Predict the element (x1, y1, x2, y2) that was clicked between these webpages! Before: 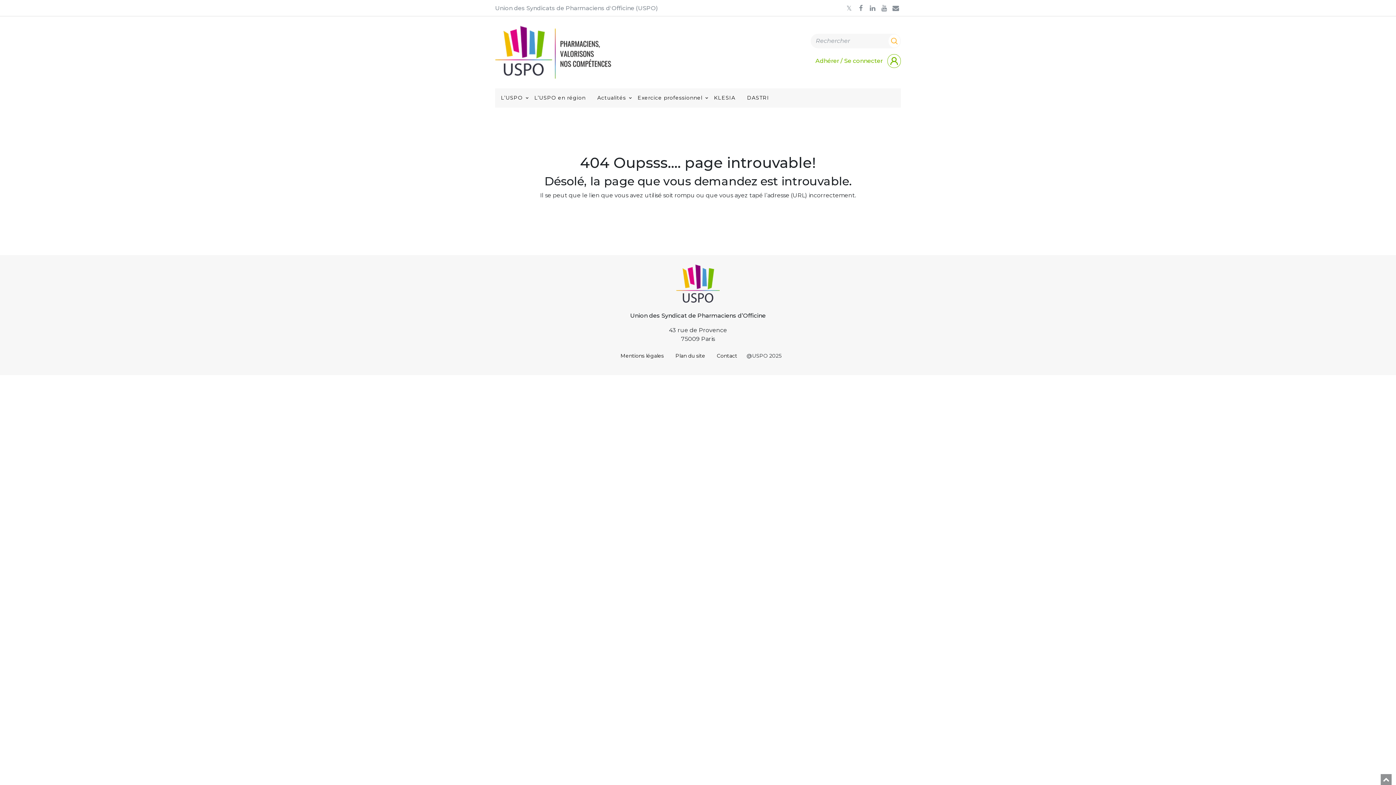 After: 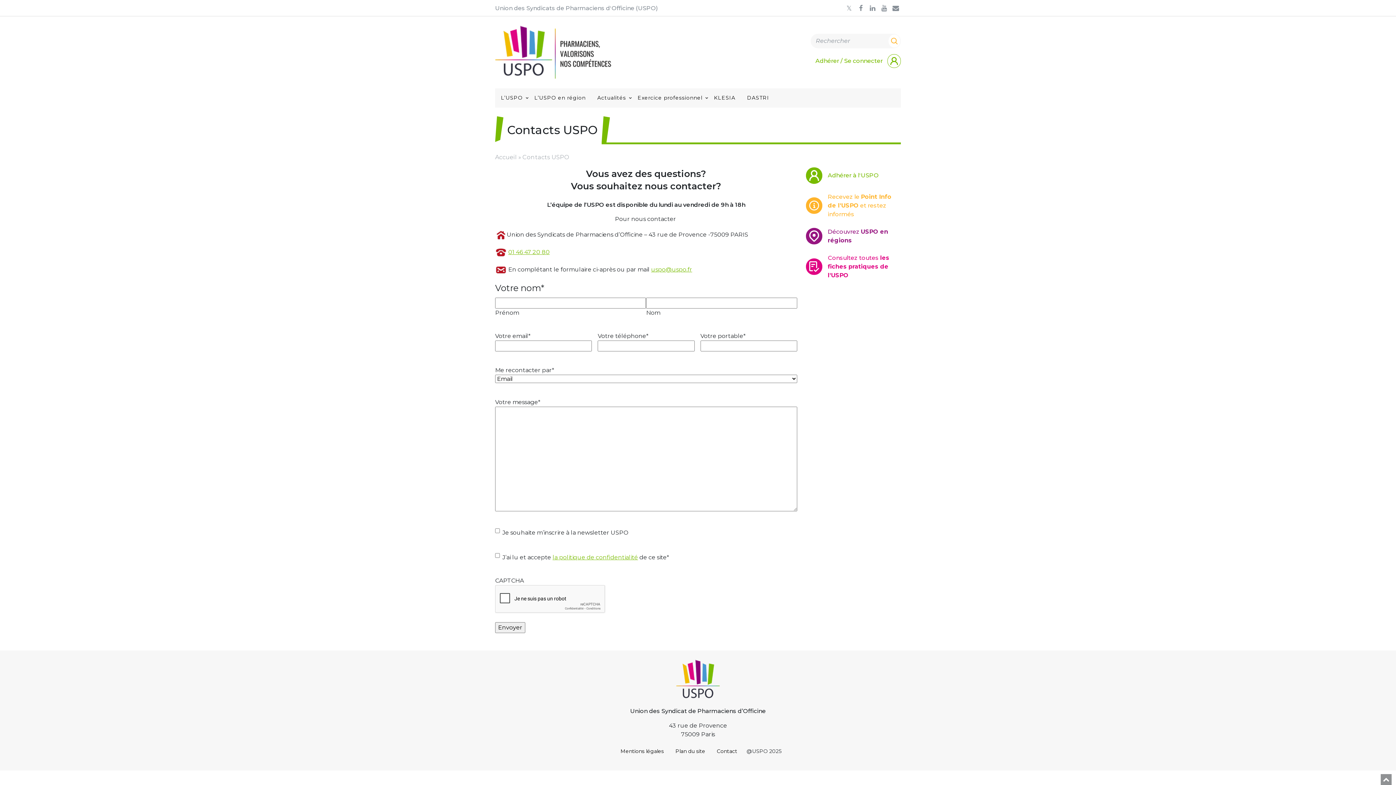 Action: bbox: (890, 2, 901, 13)